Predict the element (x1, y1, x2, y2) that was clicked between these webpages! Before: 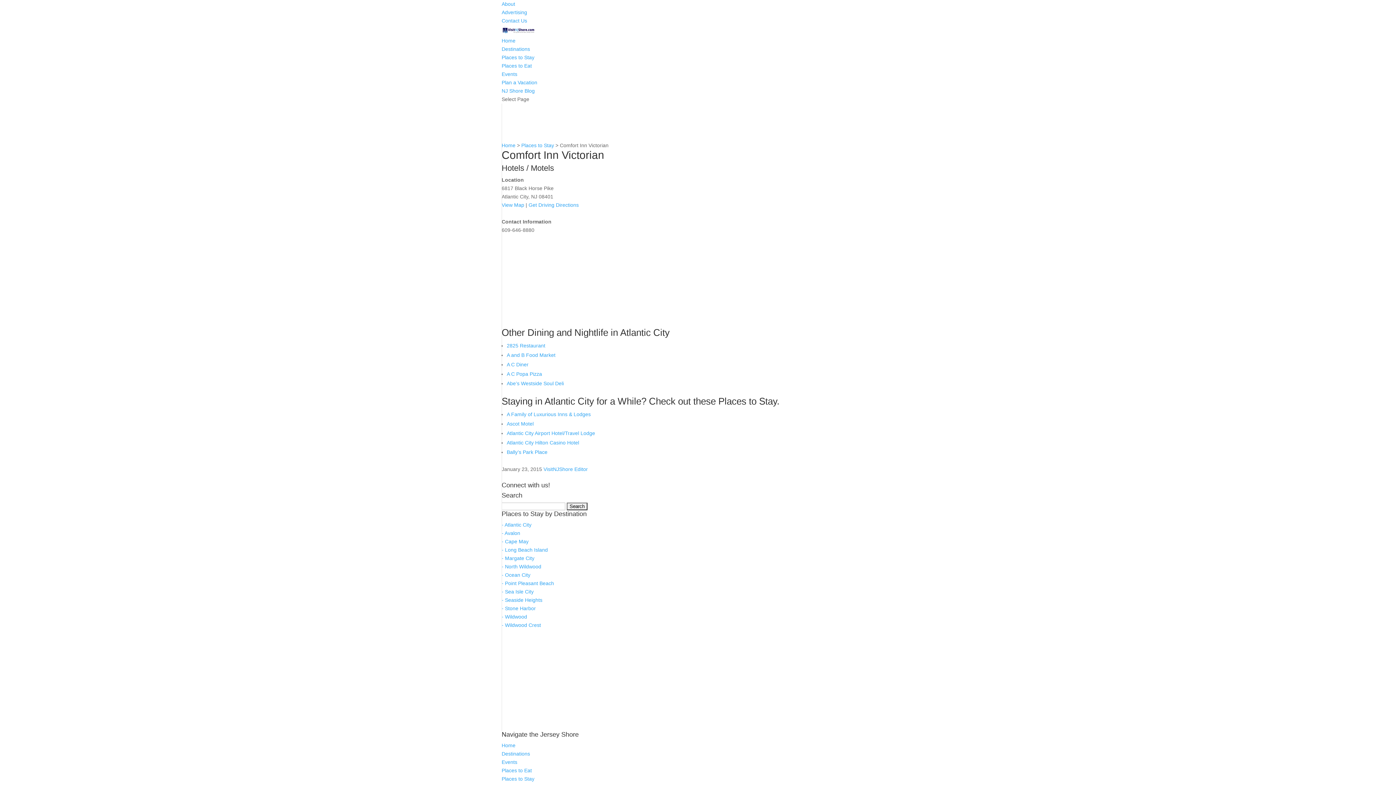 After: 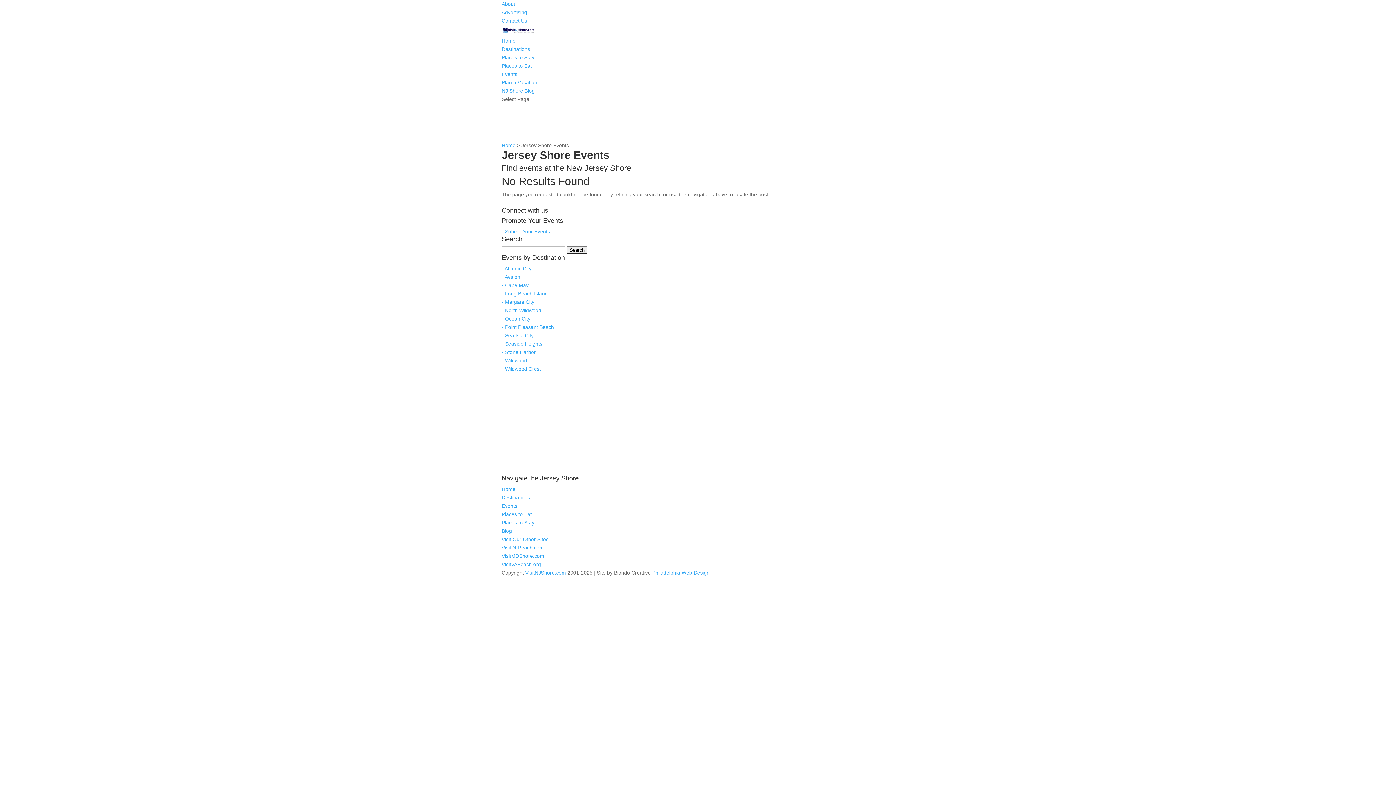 Action: label: Events bbox: (501, 71, 517, 77)